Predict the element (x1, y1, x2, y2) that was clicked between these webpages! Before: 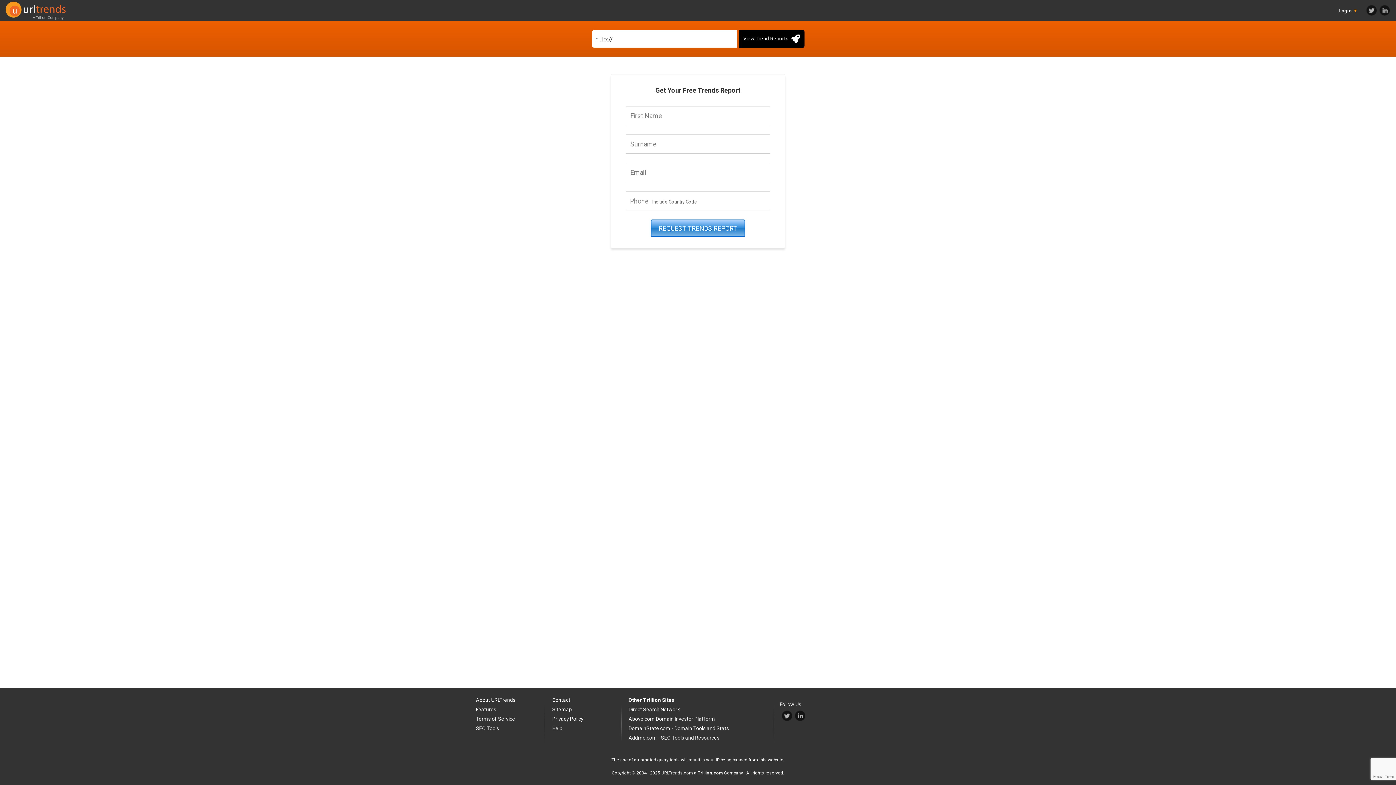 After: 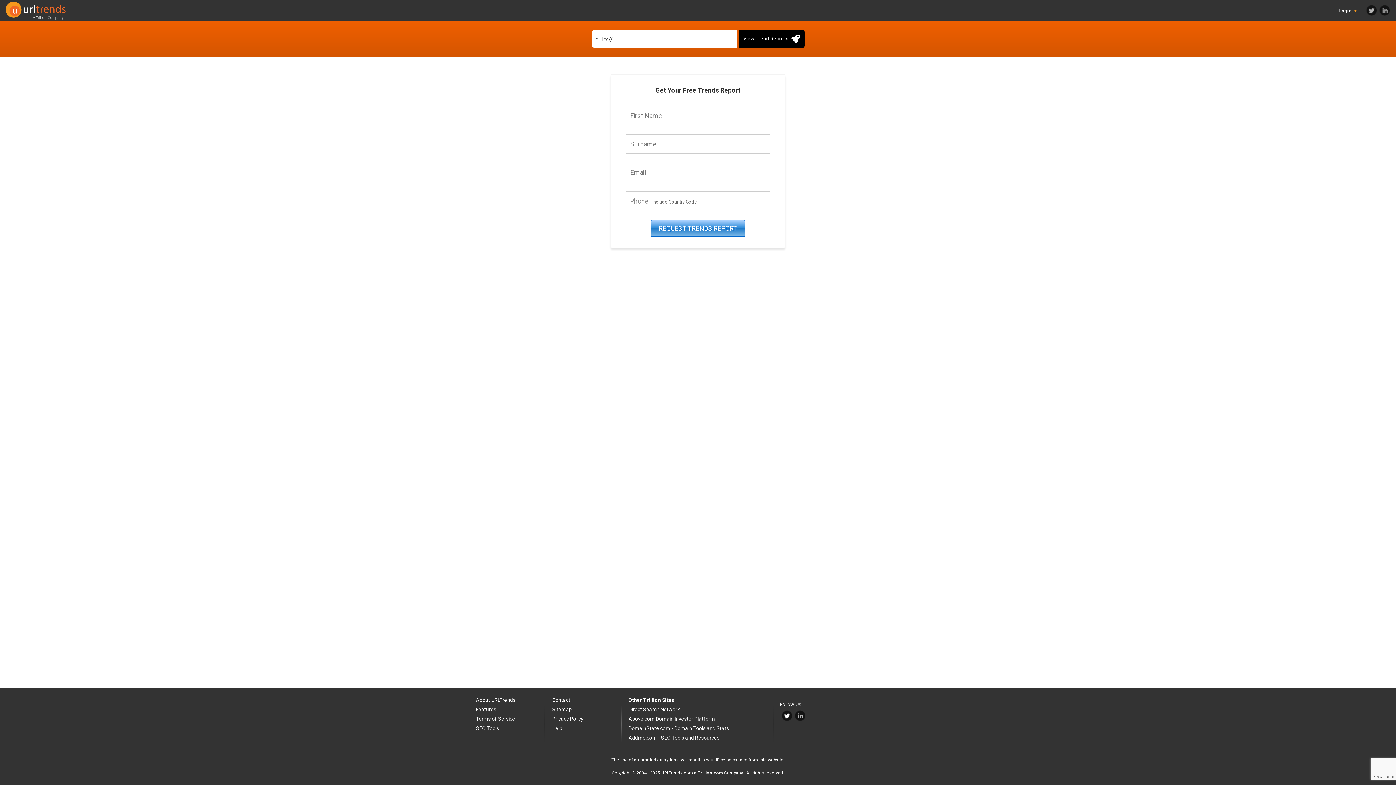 Action: bbox: (781, 710, 793, 722)